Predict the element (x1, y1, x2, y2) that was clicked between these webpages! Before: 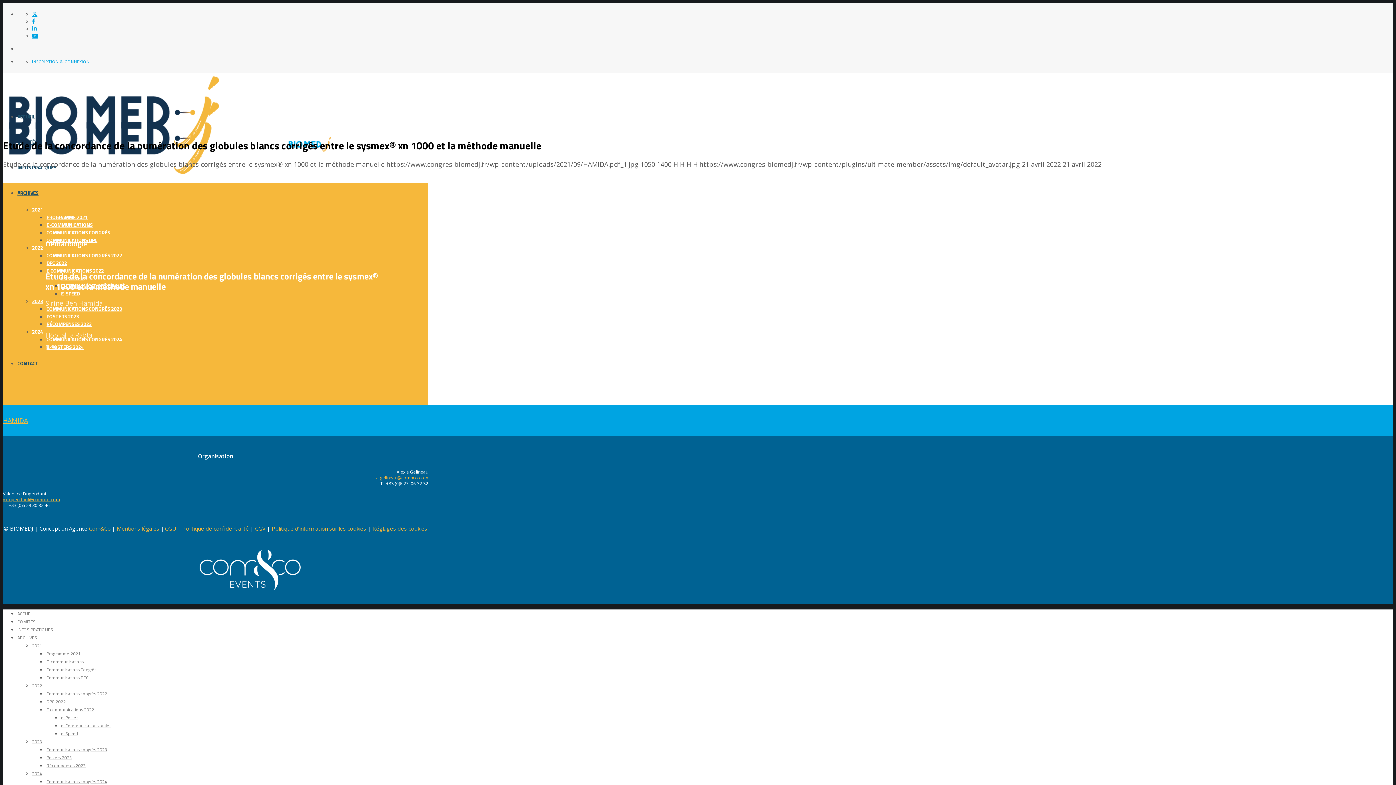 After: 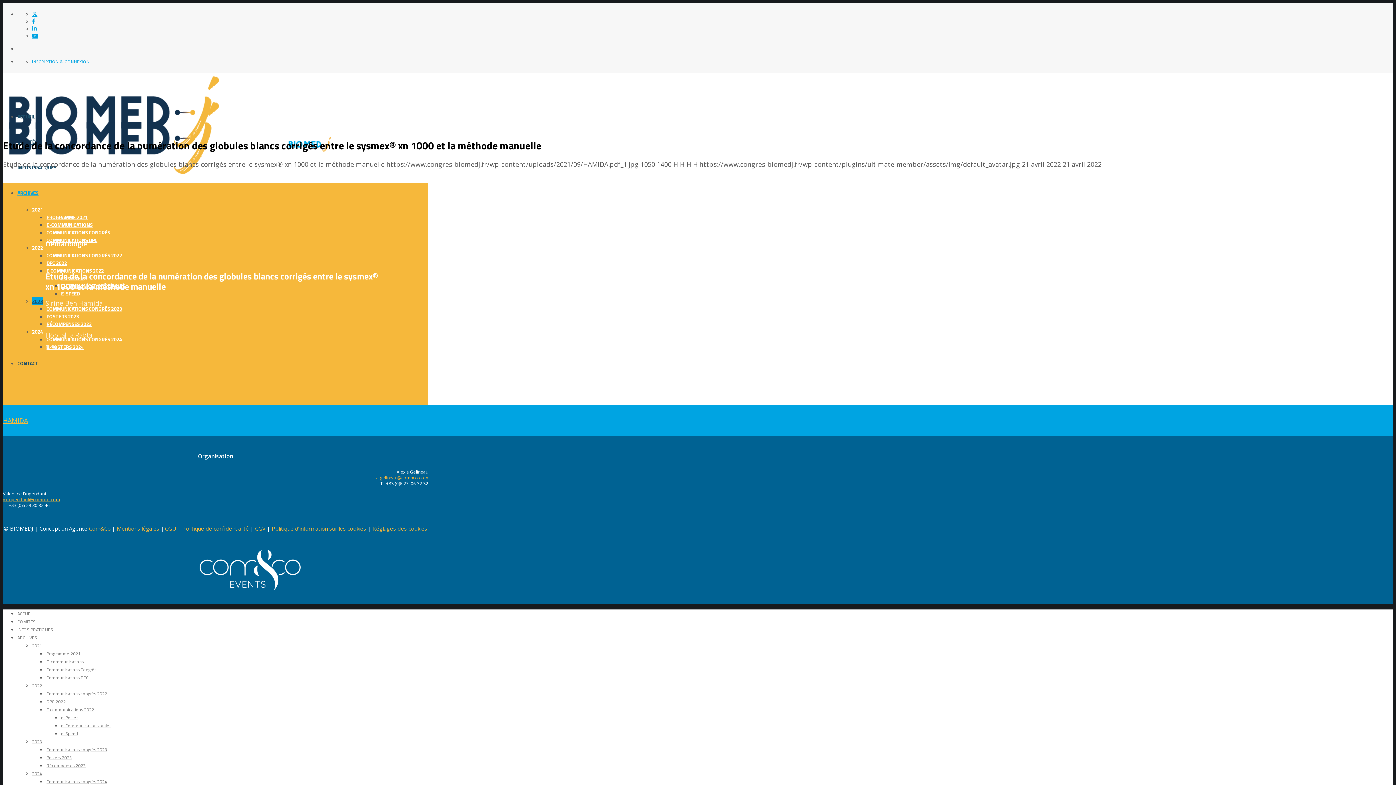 Action: label: 2023 bbox: (32, 297, 42, 305)